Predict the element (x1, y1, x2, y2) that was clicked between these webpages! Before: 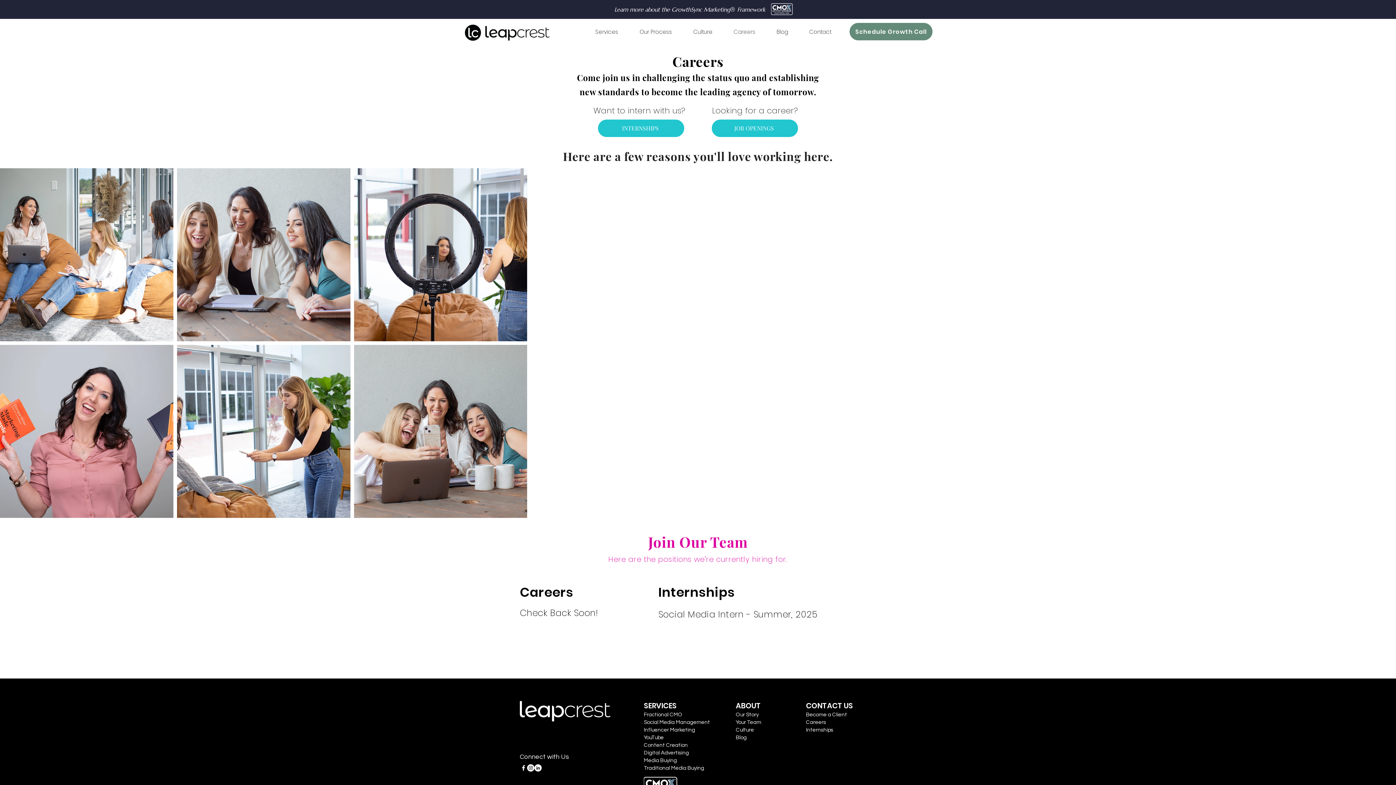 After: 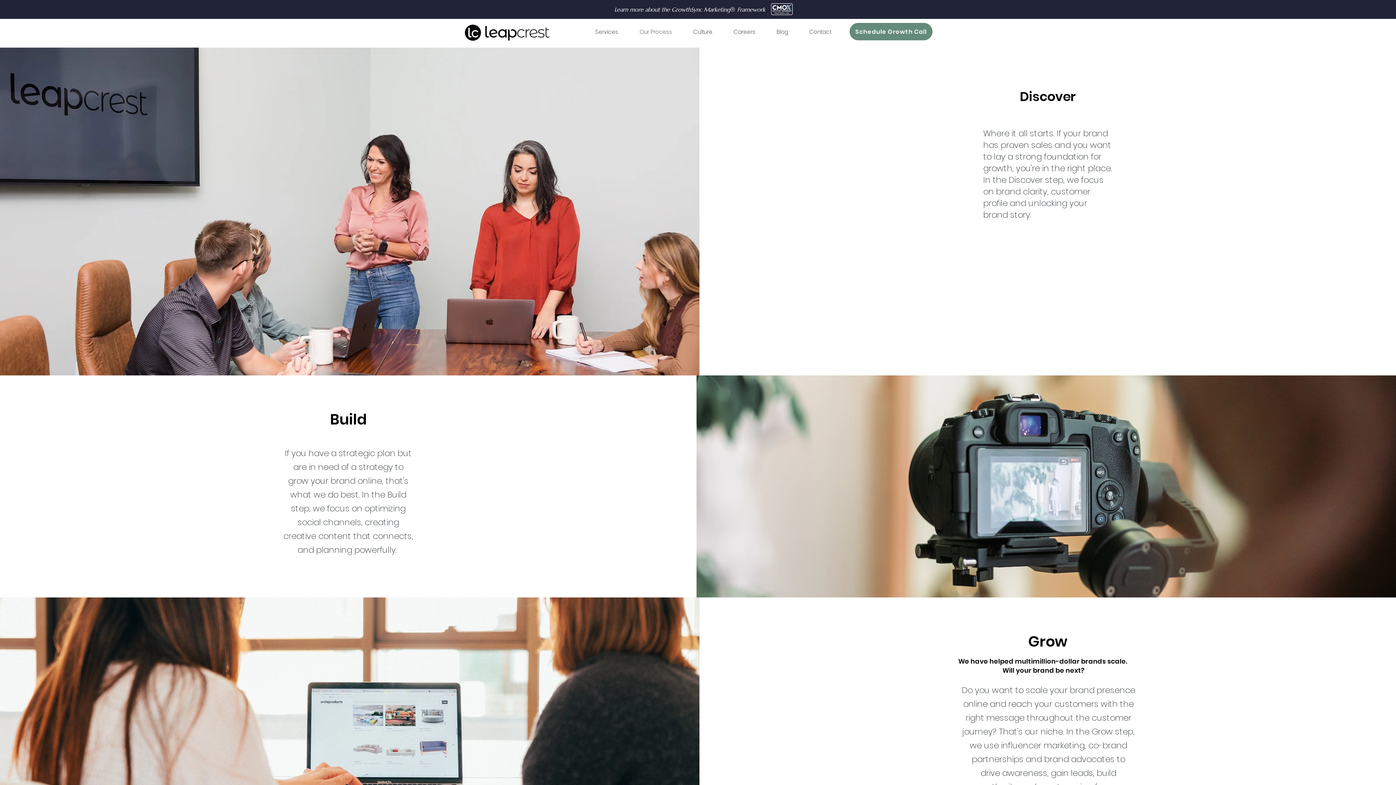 Action: bbox: (629, 22, 682, 41) label: Our Process